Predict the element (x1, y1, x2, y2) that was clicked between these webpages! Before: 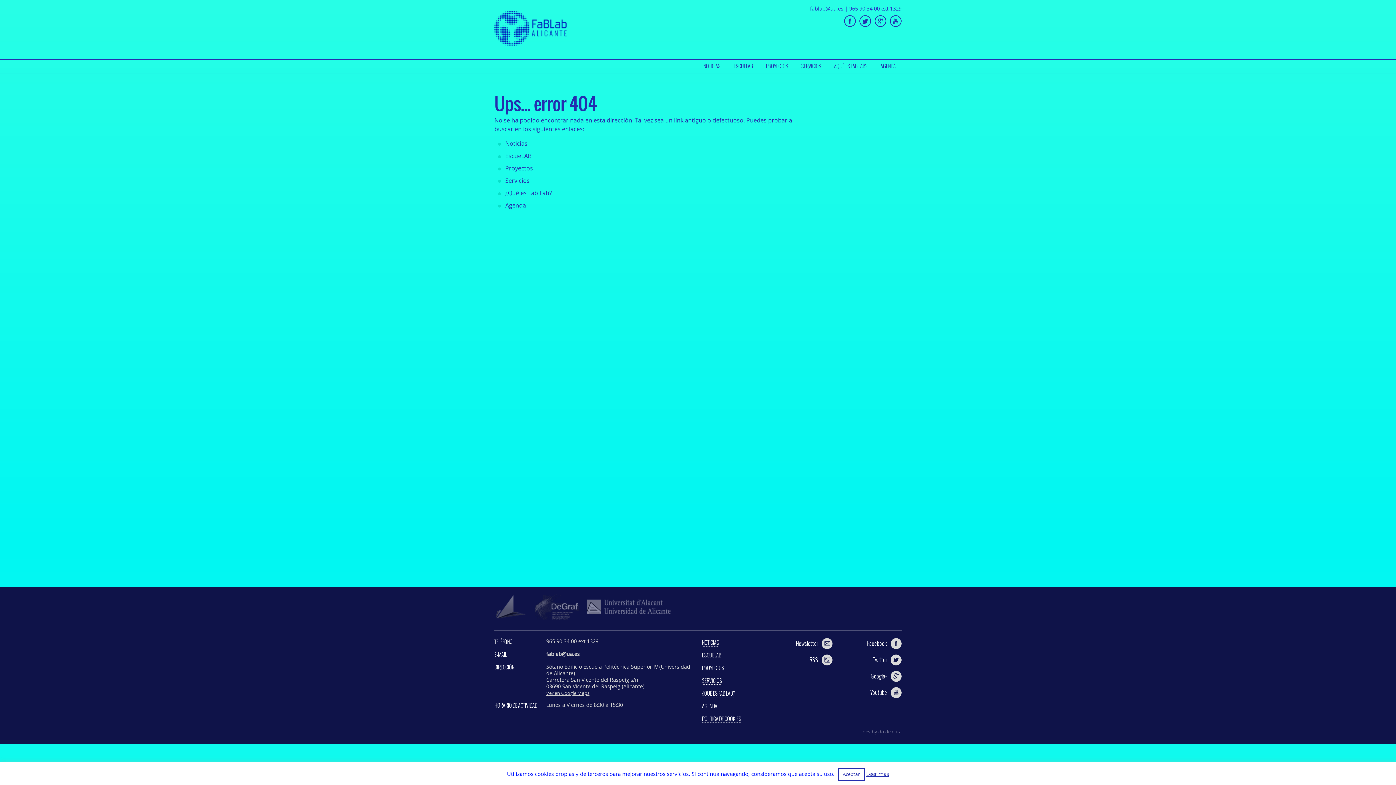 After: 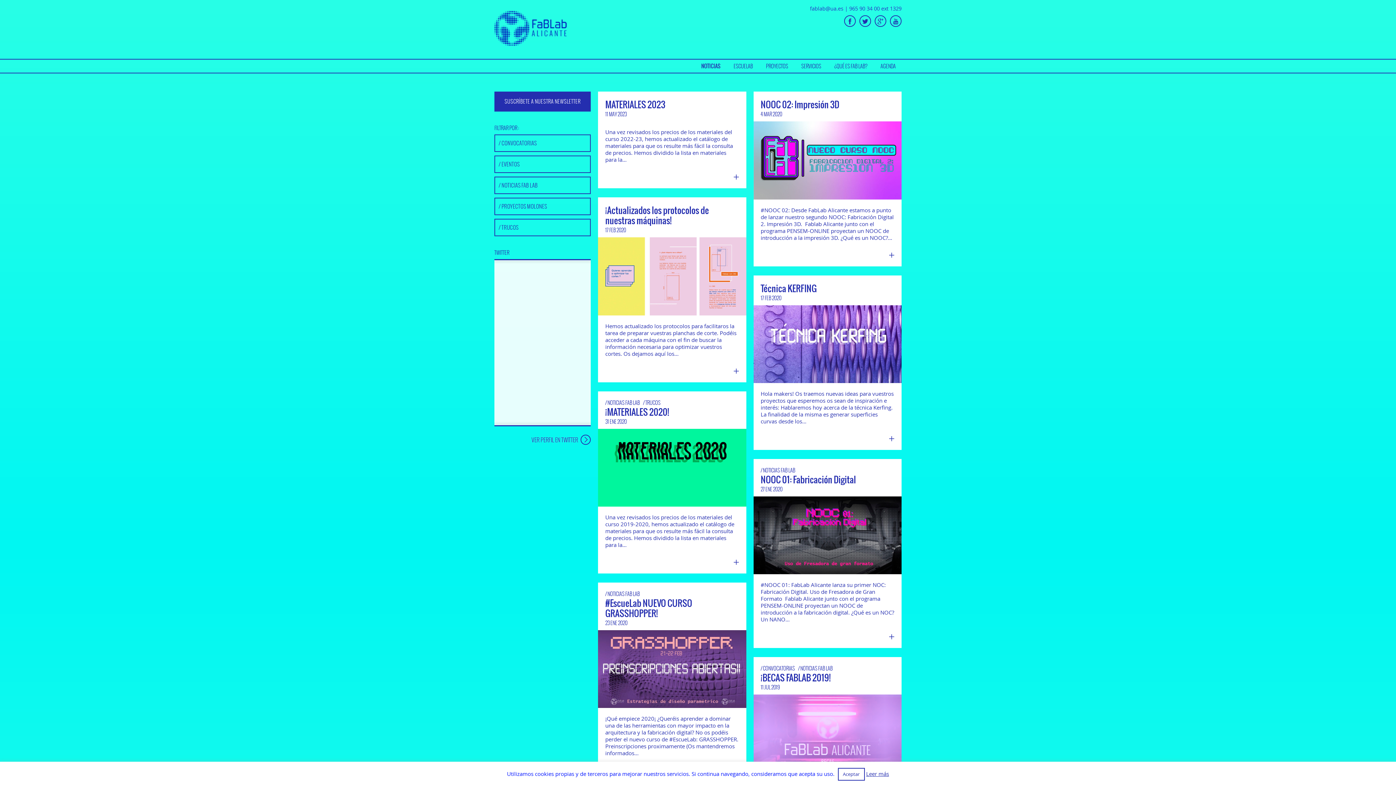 Action: label: NOTICIAS bbox: (702, 639, 719, 647)